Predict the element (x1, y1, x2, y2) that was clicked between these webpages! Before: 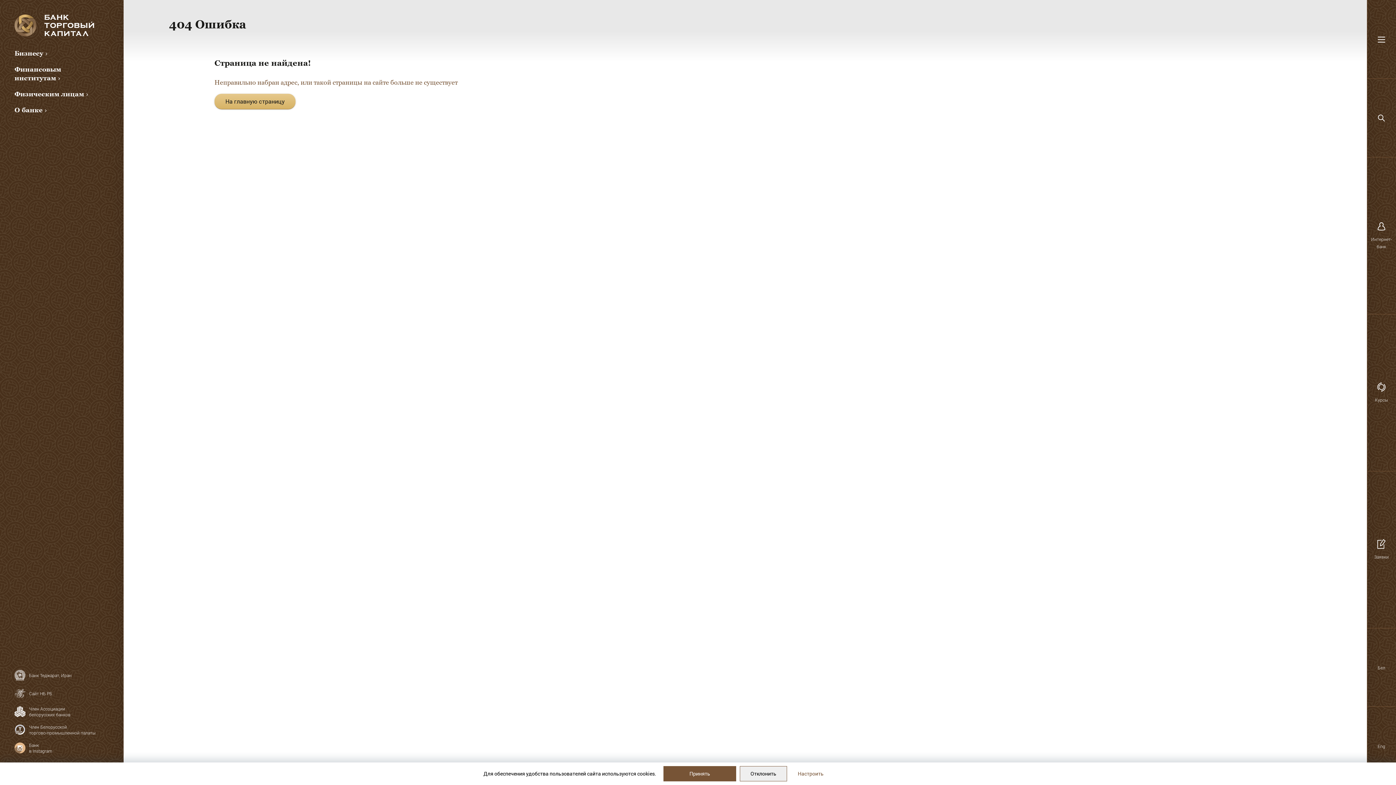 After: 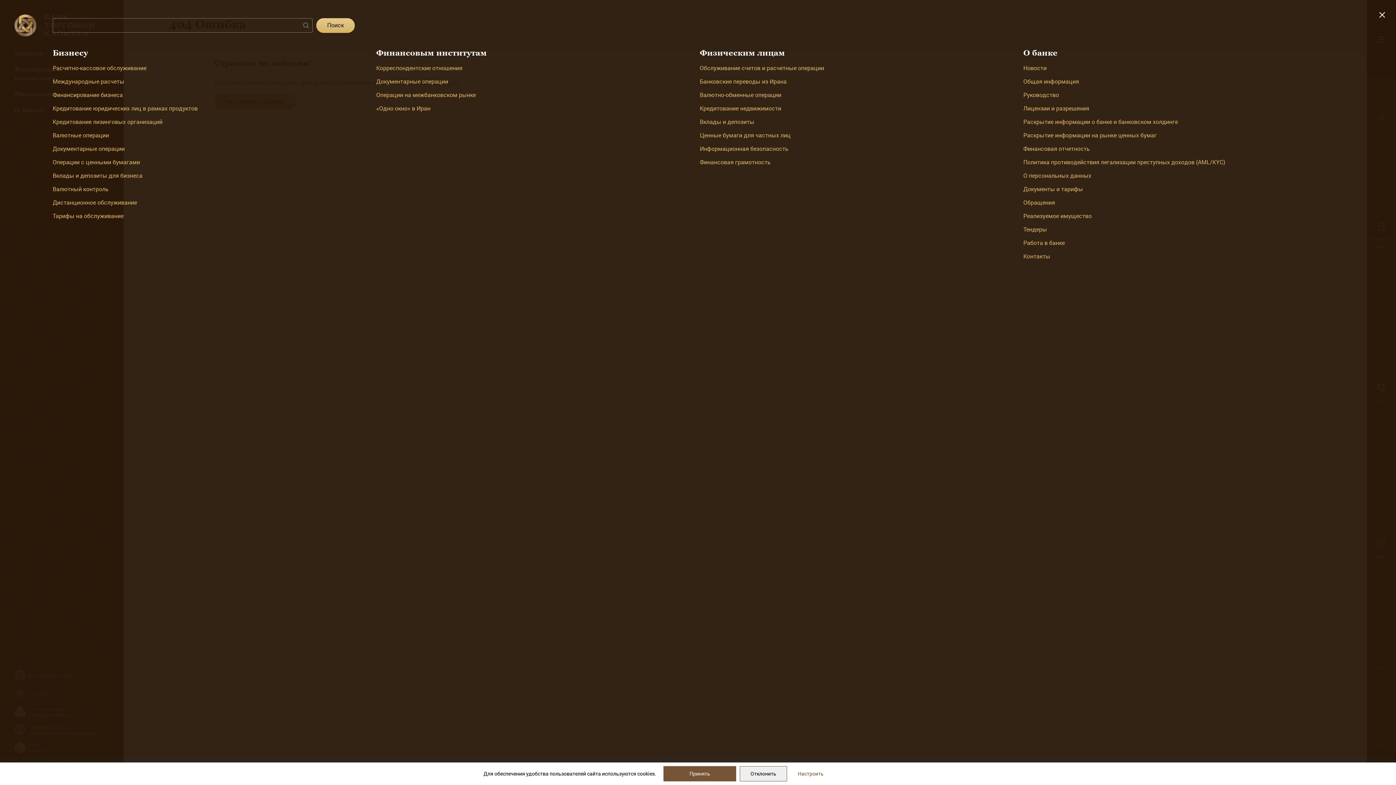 Action: bbox: (1367, 0, 1396, 78)